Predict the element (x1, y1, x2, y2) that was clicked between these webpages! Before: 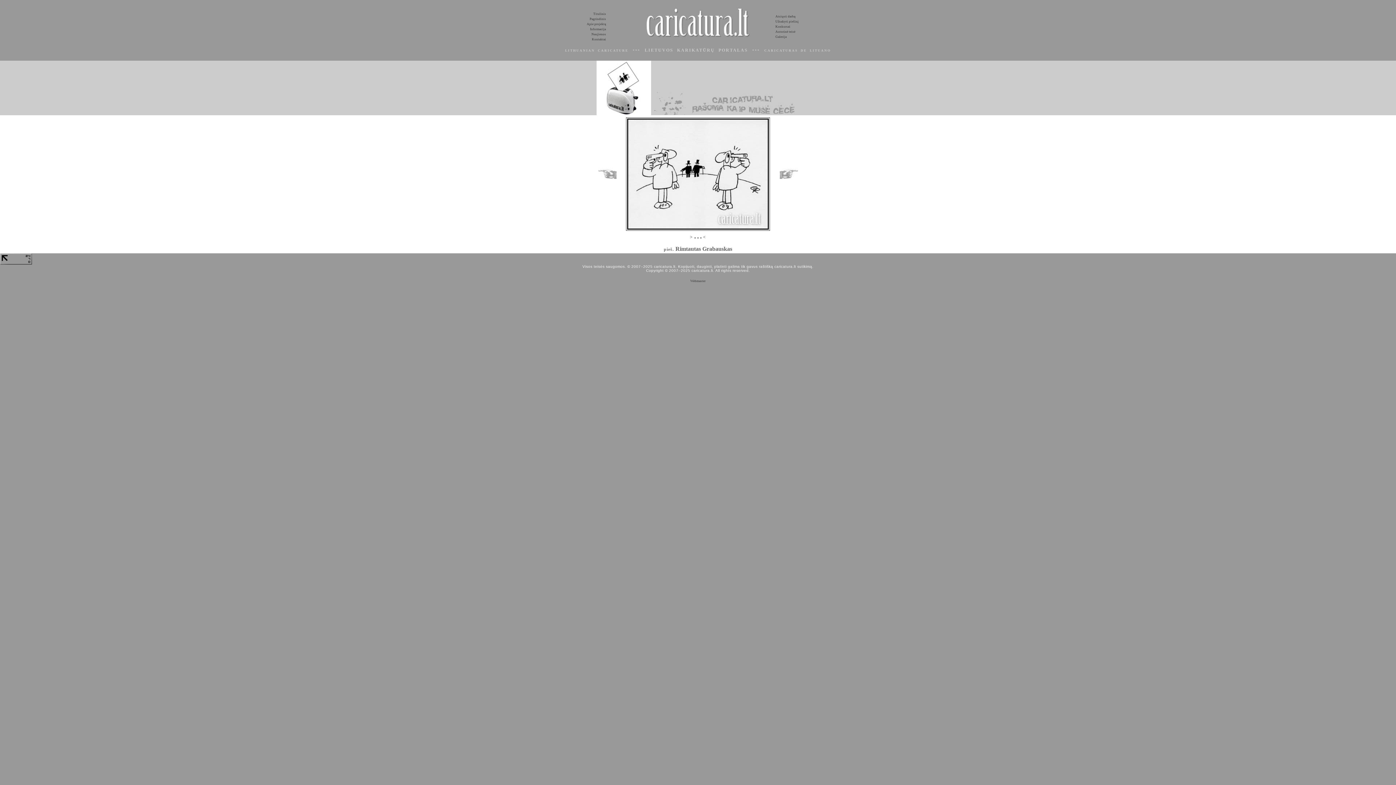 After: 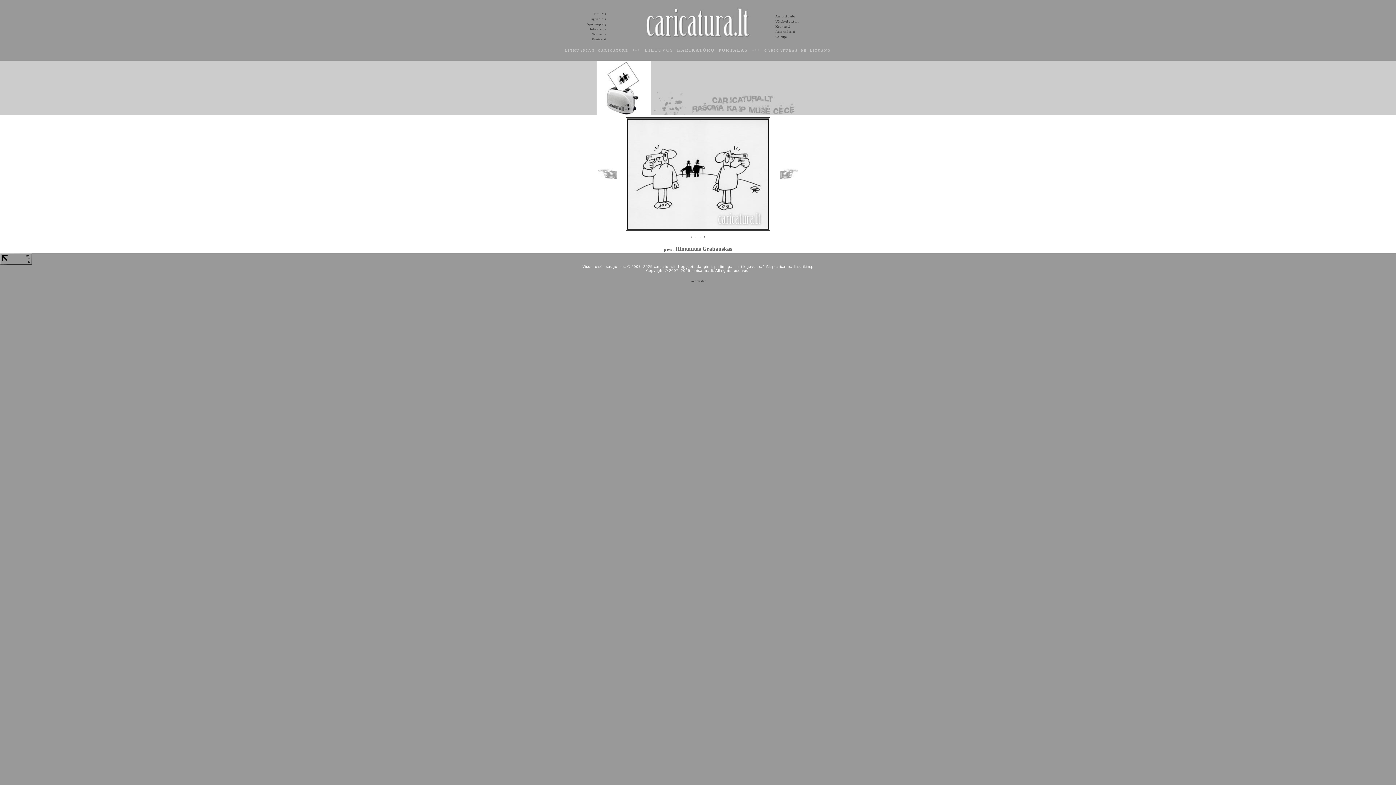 Action: bbox: (0, 261, 32, 265)